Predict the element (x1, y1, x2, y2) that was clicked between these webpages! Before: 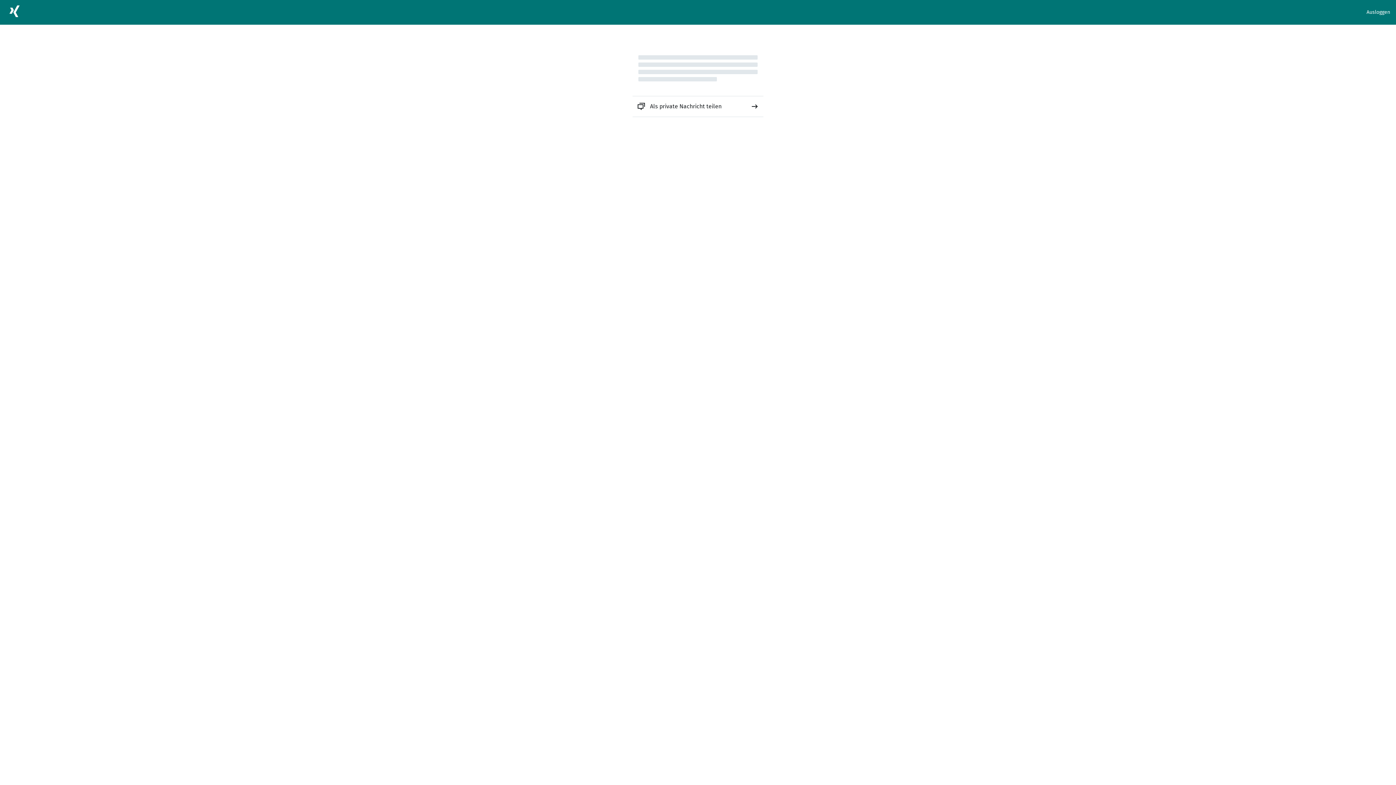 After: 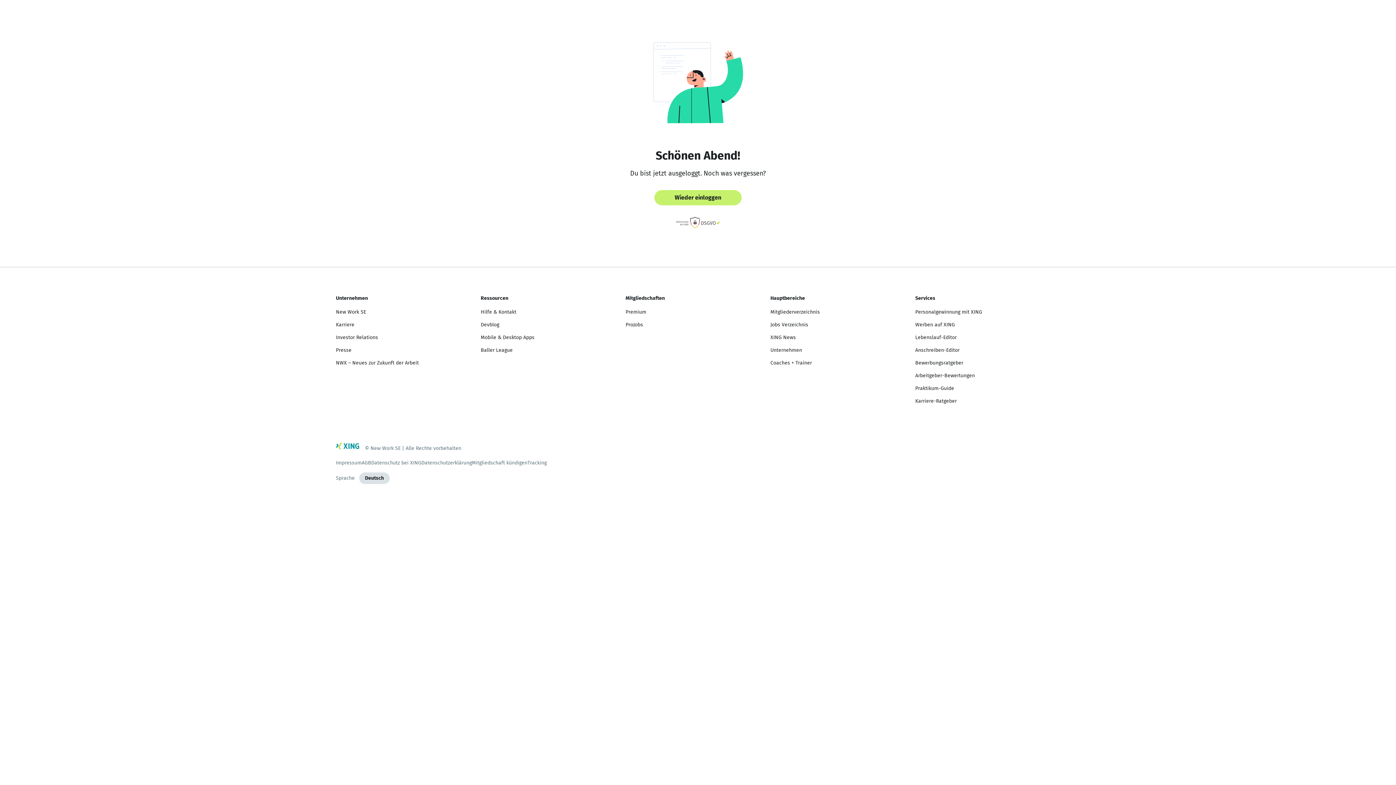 Action: bbox: (1366, 8, 1390, 16) label: Ausloggen